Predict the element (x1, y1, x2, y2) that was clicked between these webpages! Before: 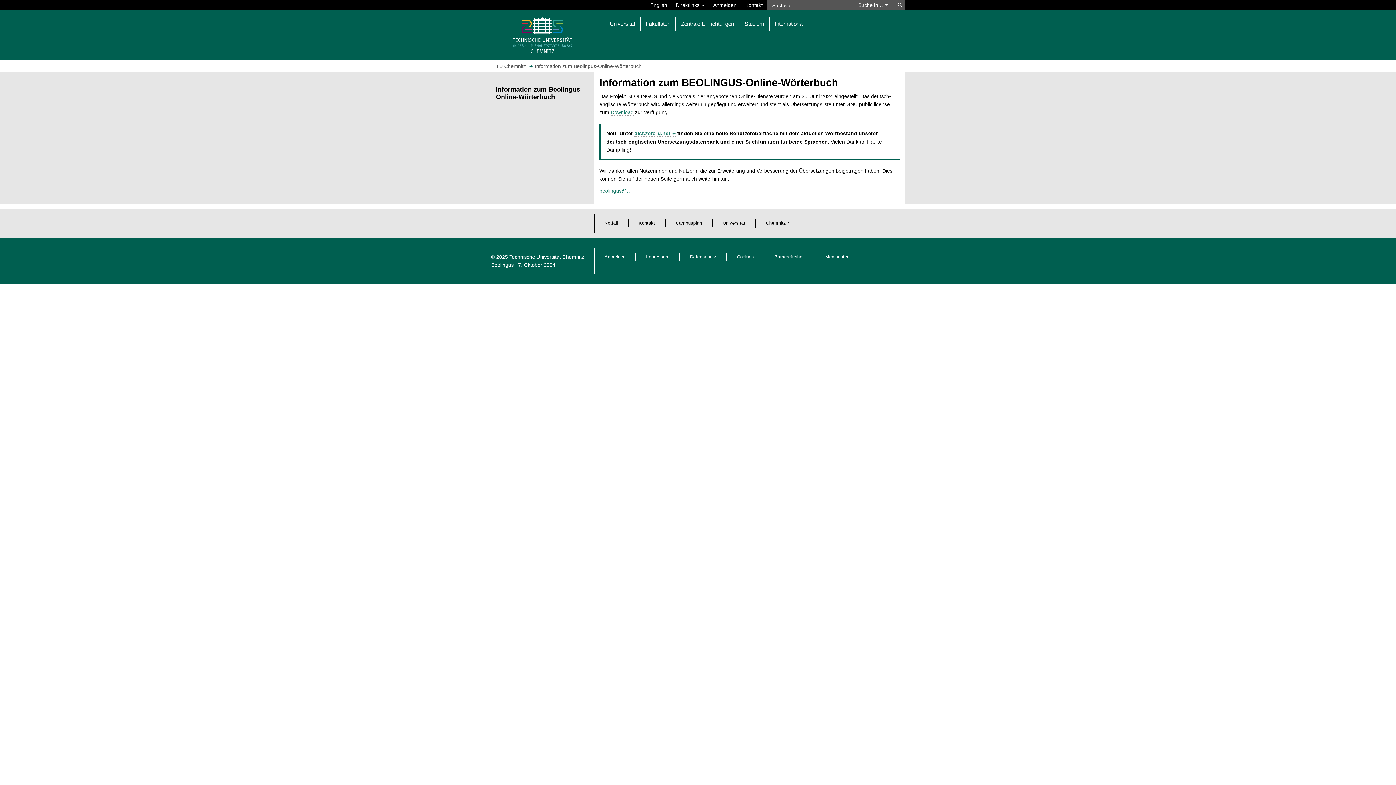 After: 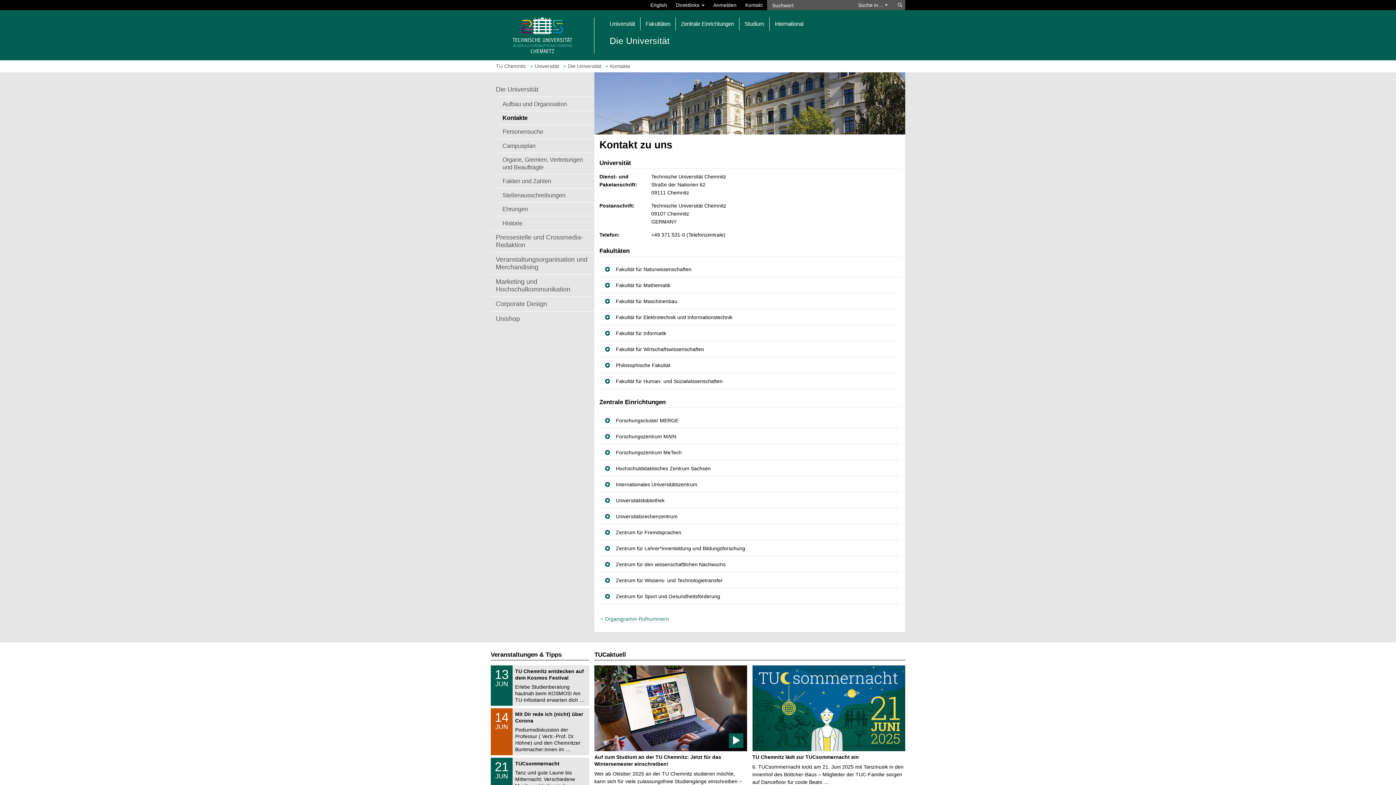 Action: bbox: (741, 0, 767, 10) label: Kontakt